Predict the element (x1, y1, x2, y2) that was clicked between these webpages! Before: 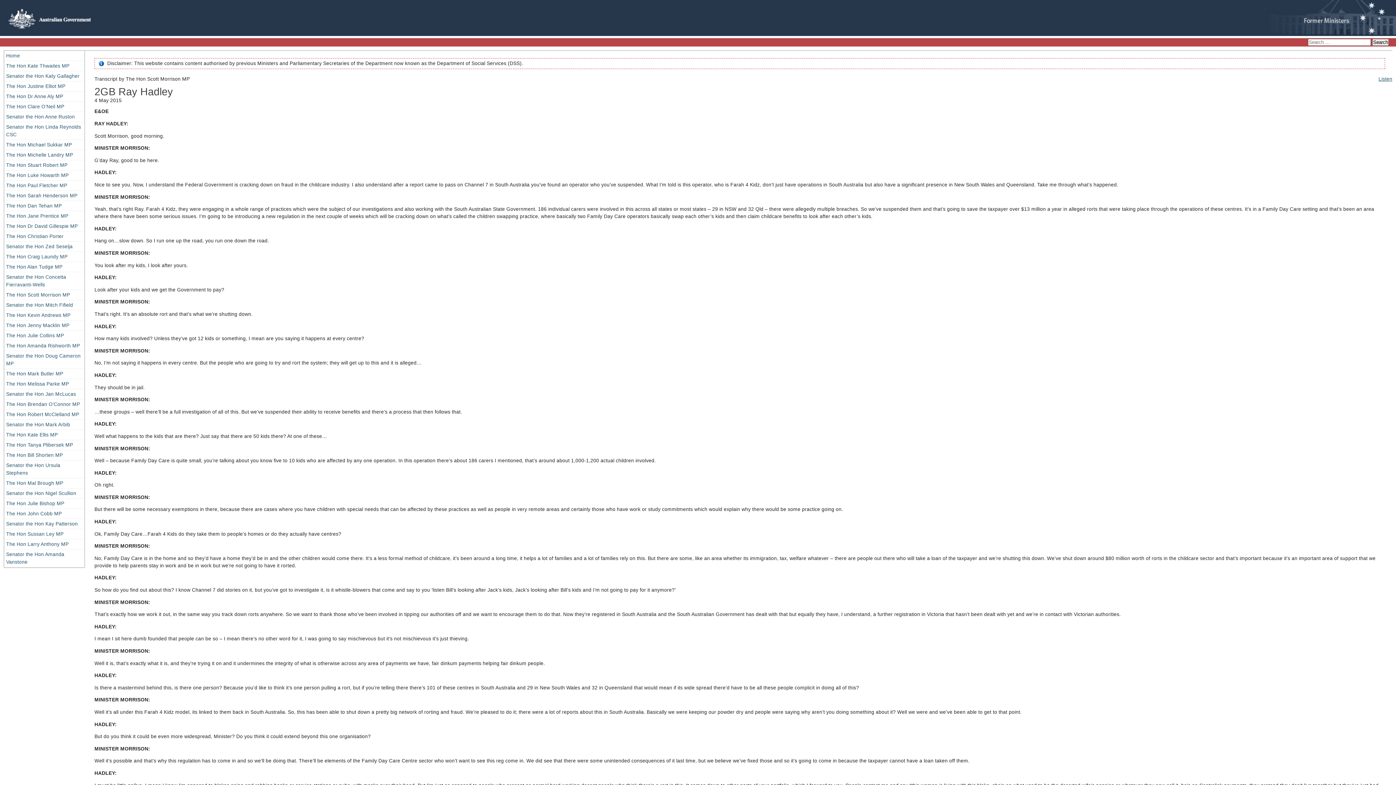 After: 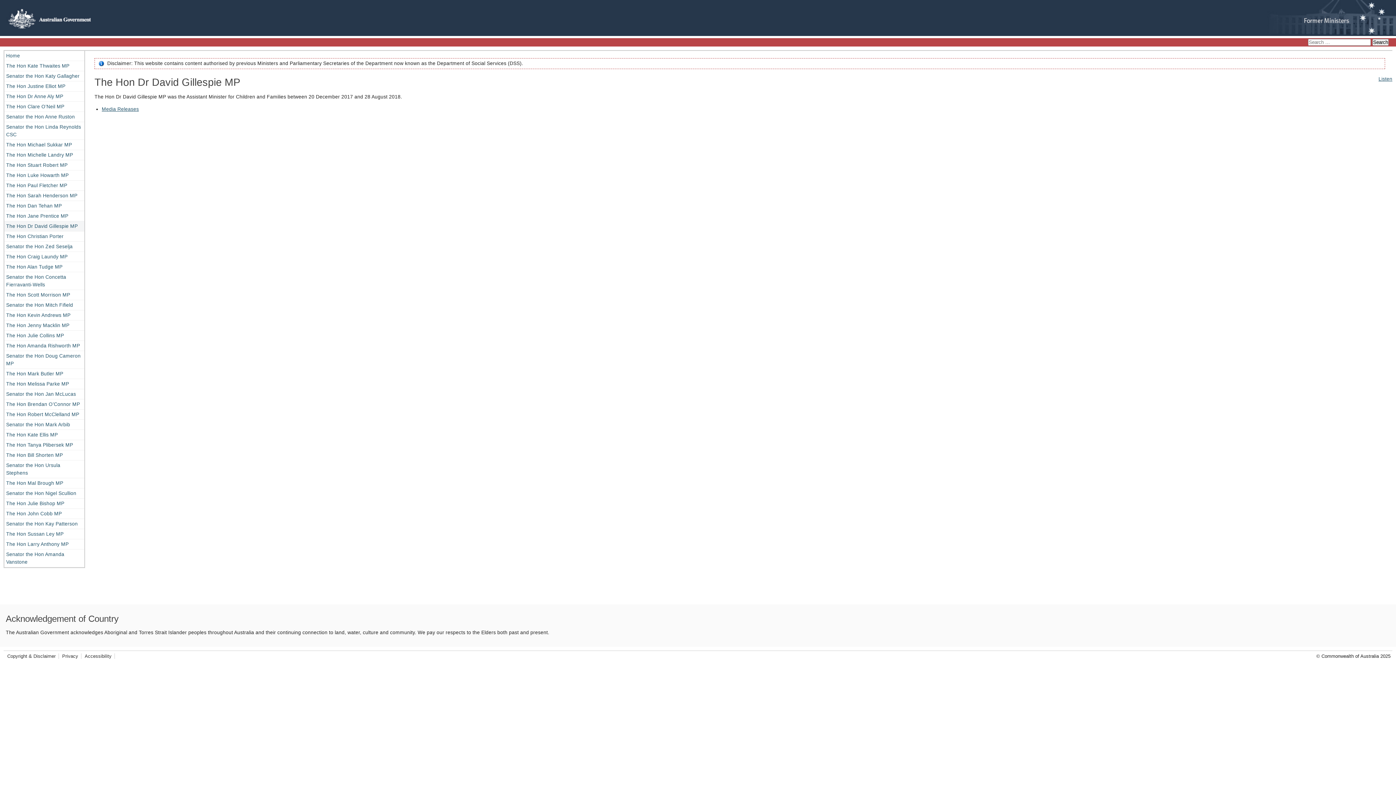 Action: bbox: (4, 221, 84, 231) label: The Hon Dr David Gillespie MP